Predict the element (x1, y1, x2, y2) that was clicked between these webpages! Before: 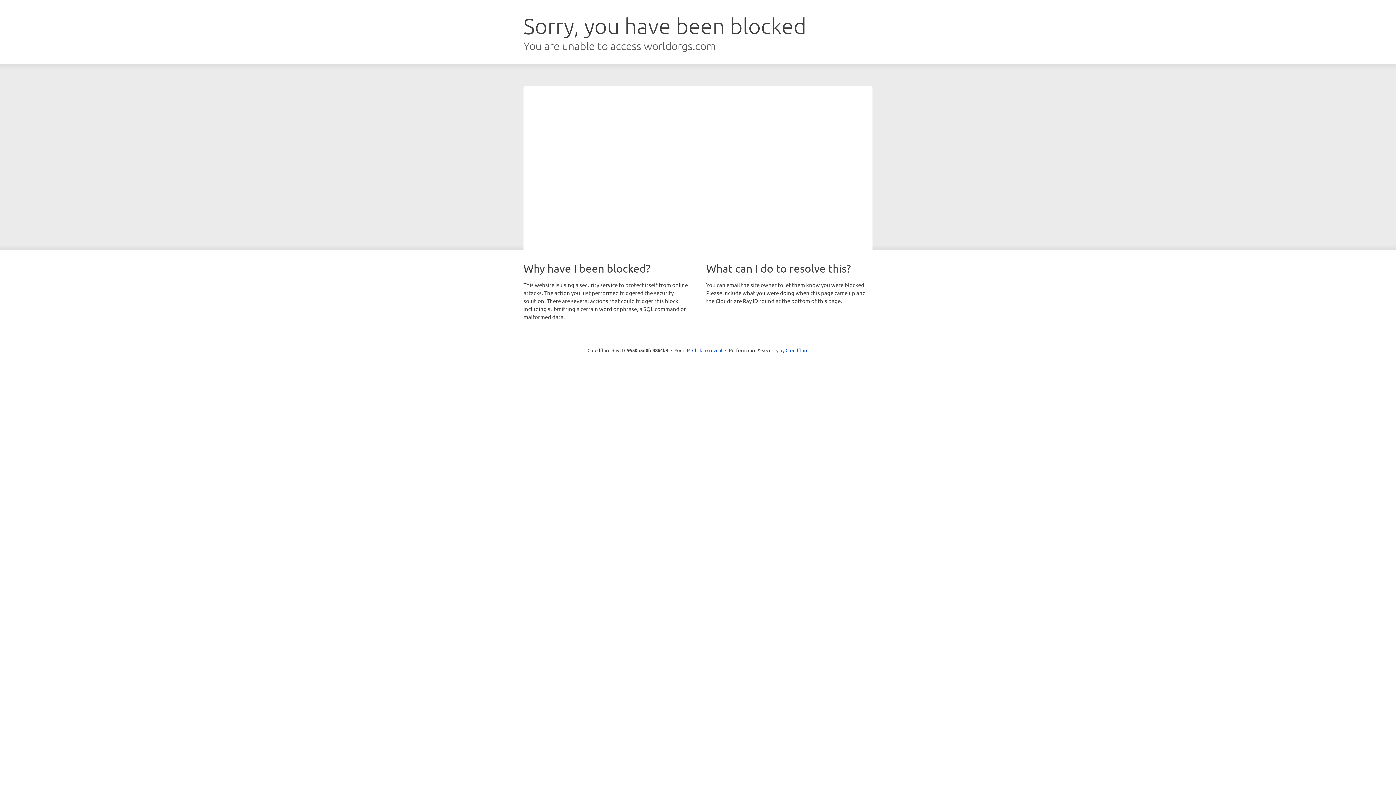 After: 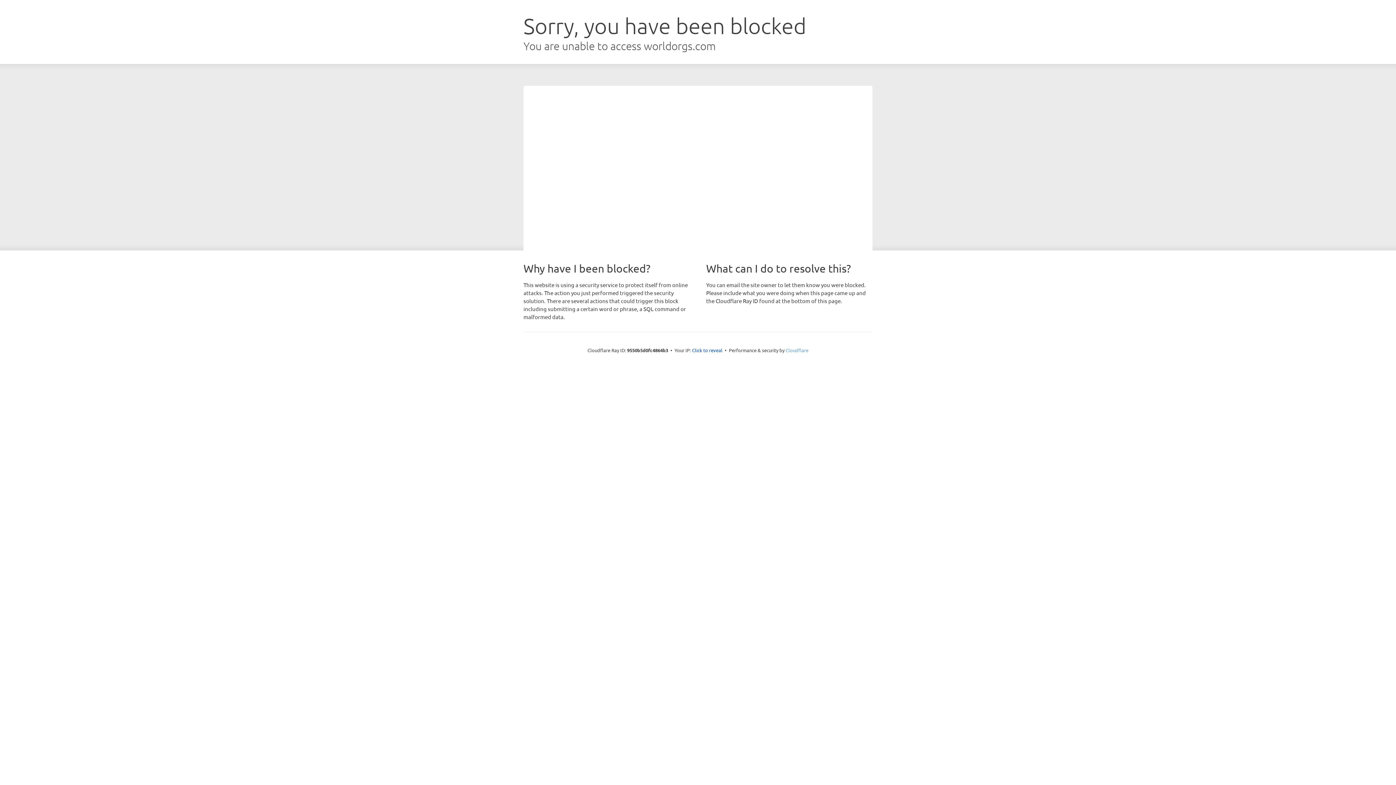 Action: bbox: (785, 347, 808, 353) label: Cloudflare